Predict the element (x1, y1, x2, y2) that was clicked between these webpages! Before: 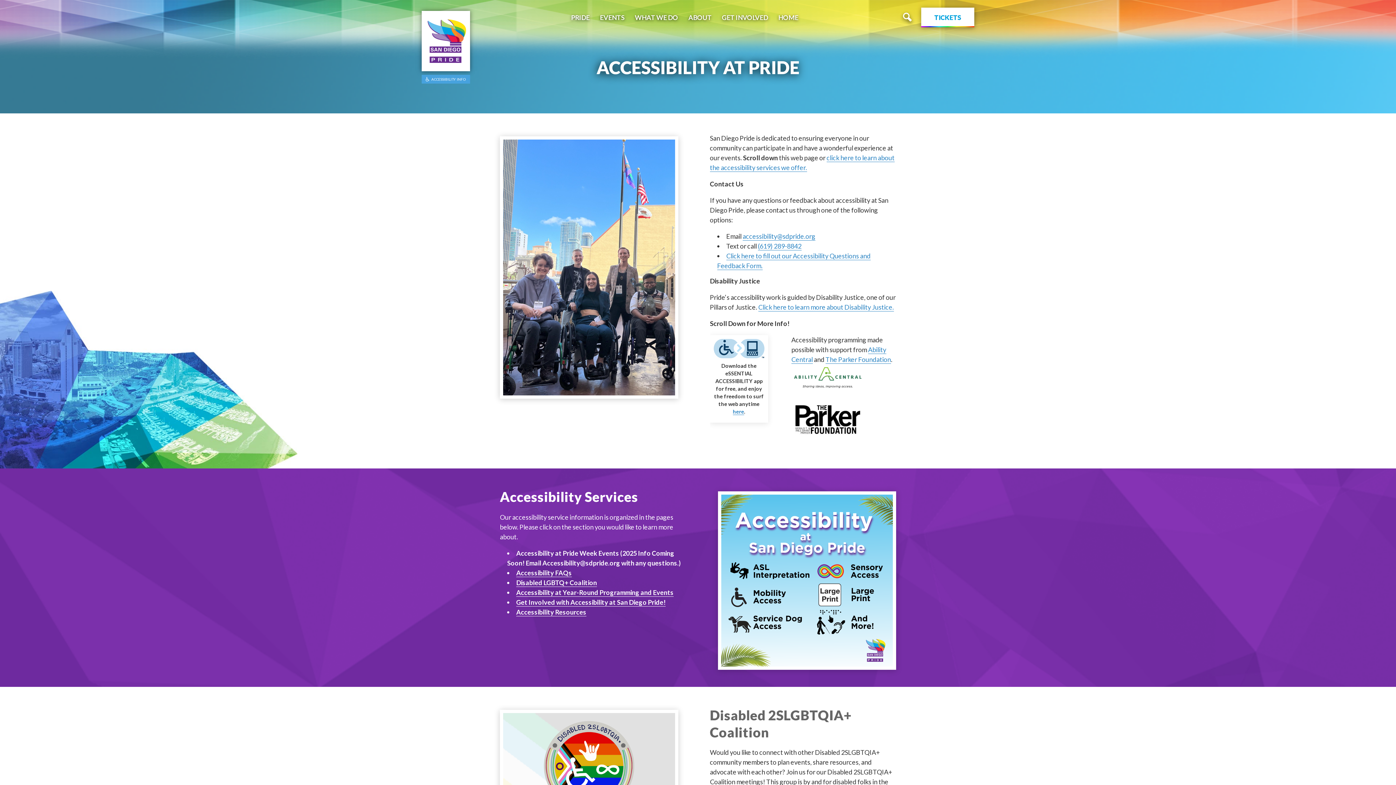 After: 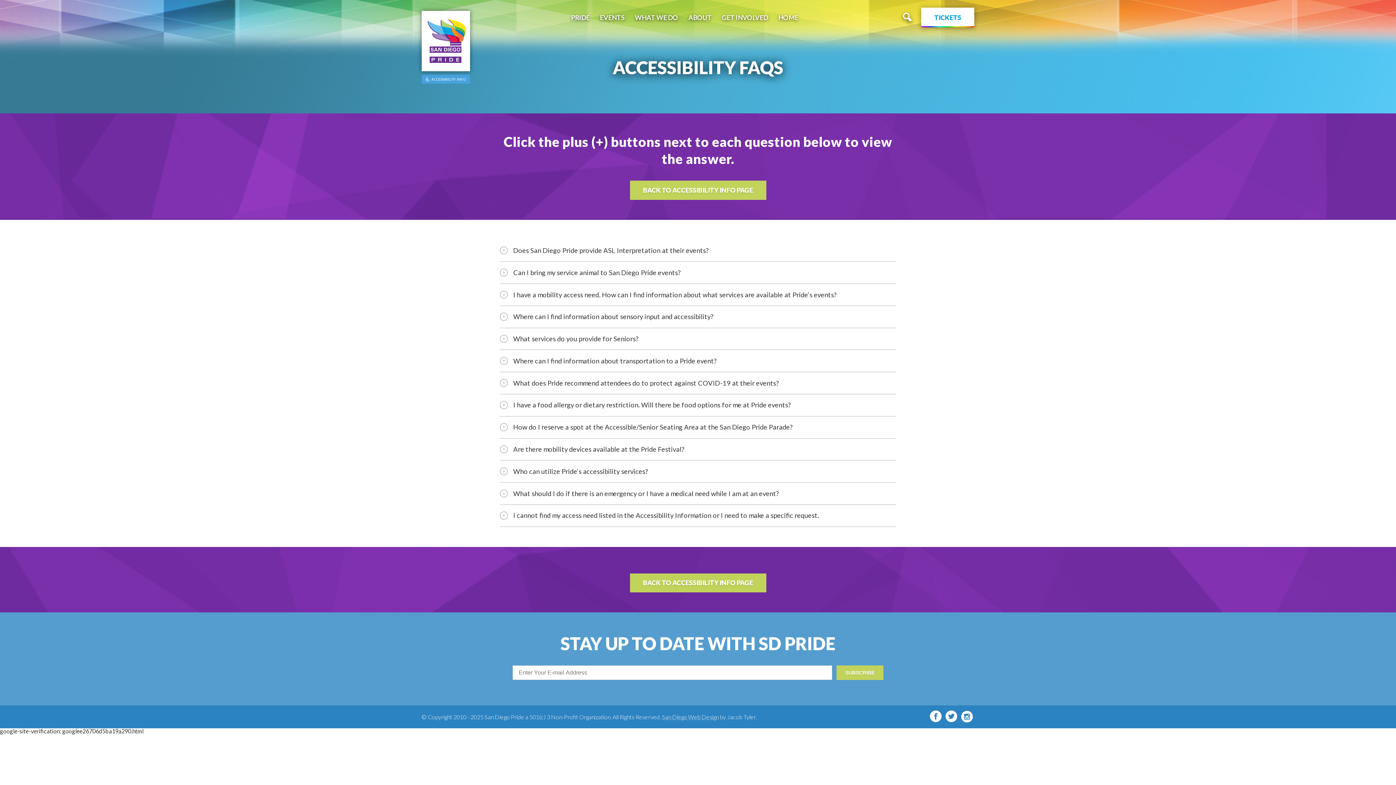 Action: bbox: (516, 568, 572, 577) label: Accessibility FAQs